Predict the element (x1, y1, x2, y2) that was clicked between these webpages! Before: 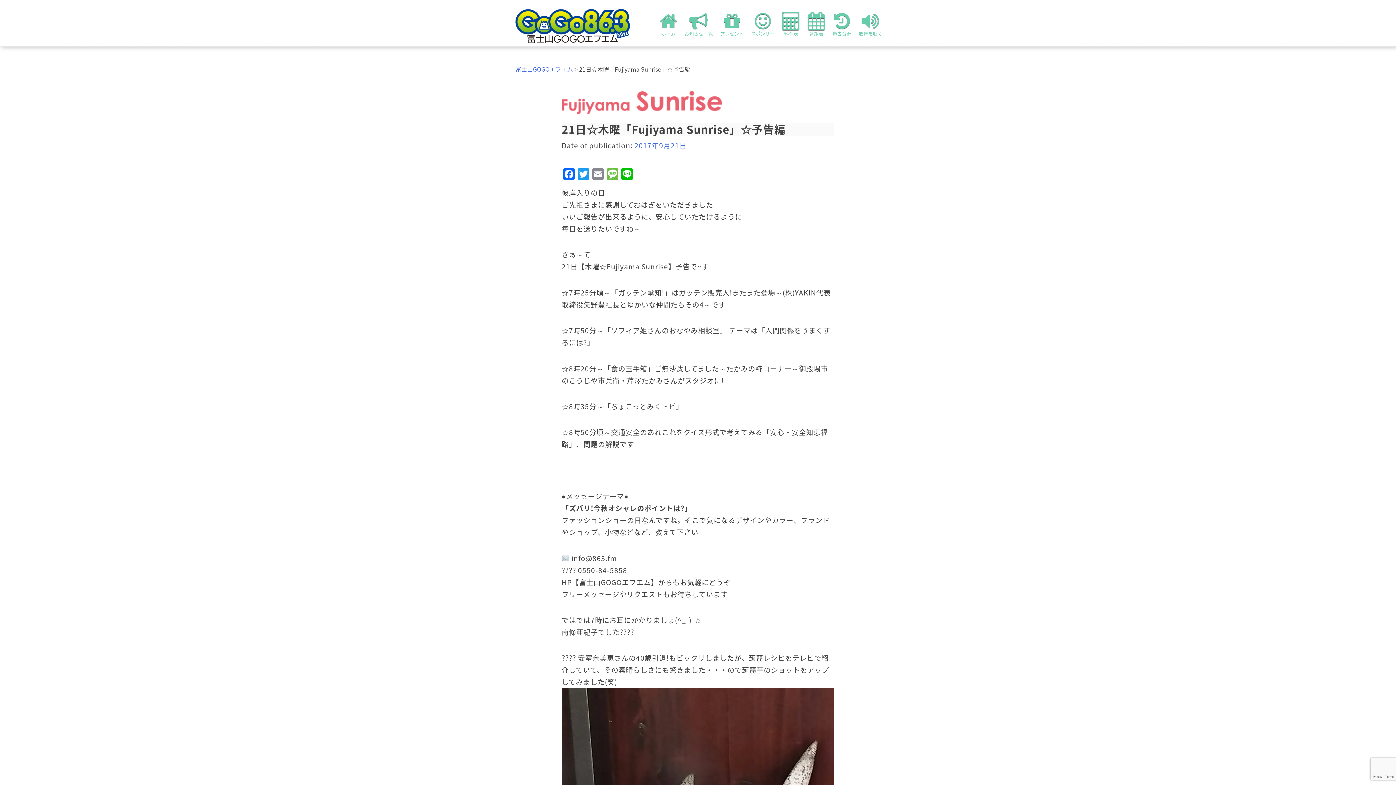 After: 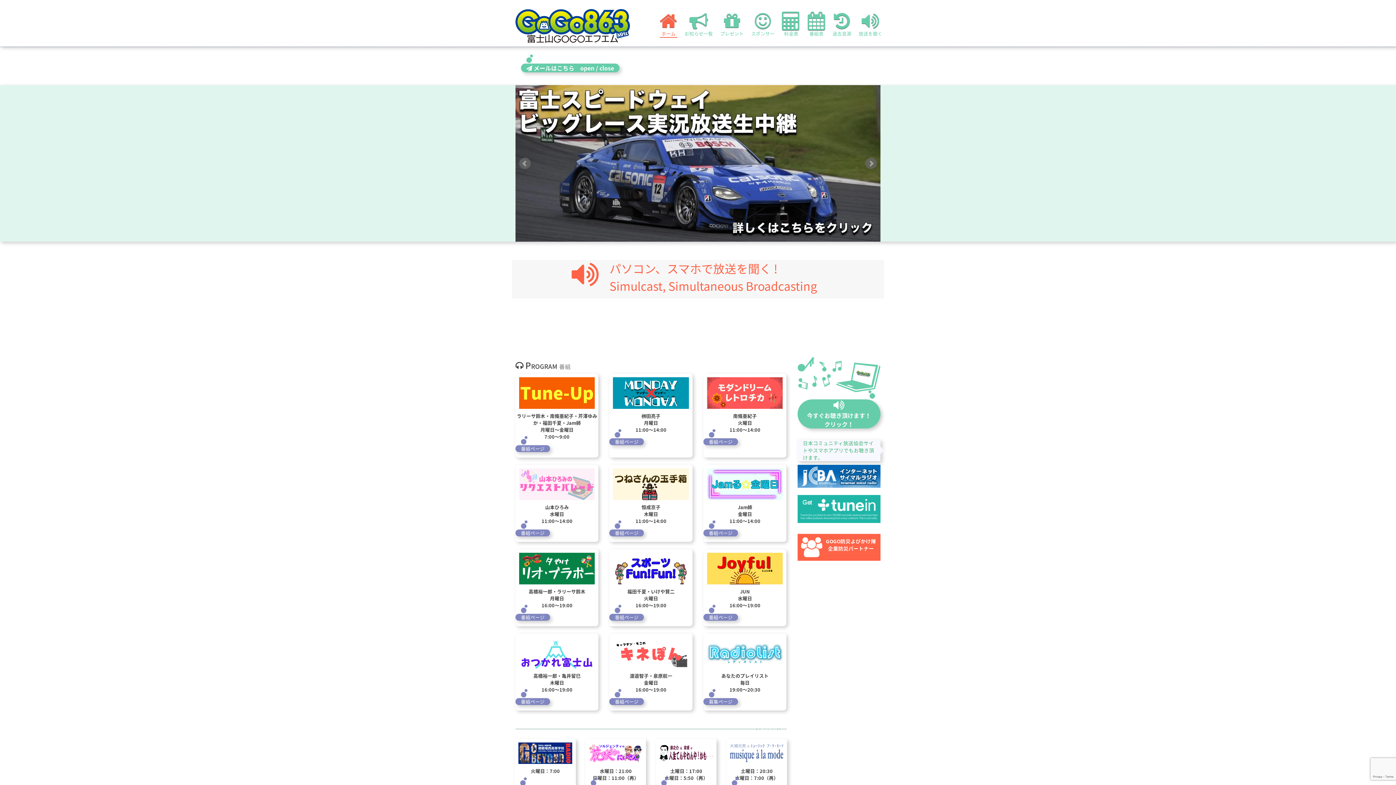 Action: bbox: (515, 64, 573, 73) label: 富士山GOGOエフエム